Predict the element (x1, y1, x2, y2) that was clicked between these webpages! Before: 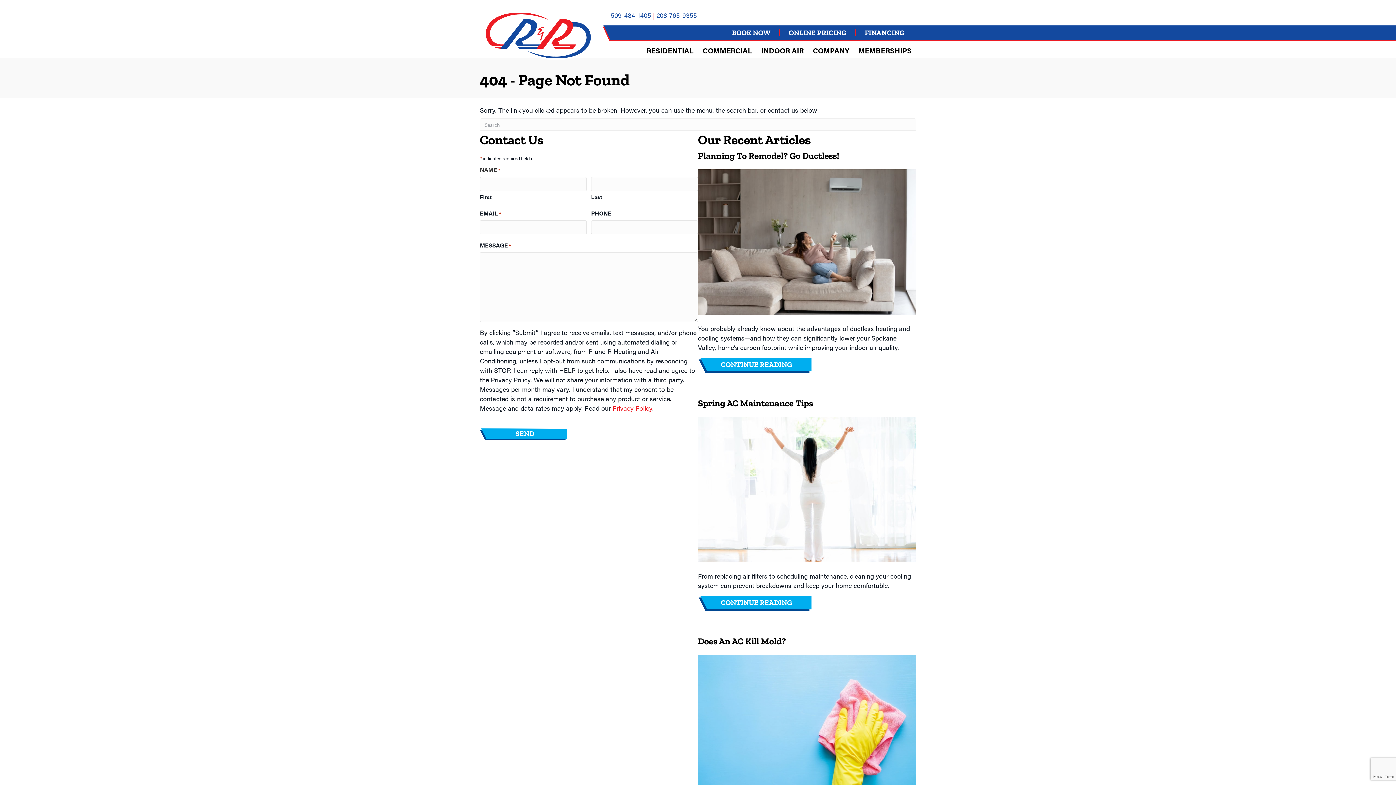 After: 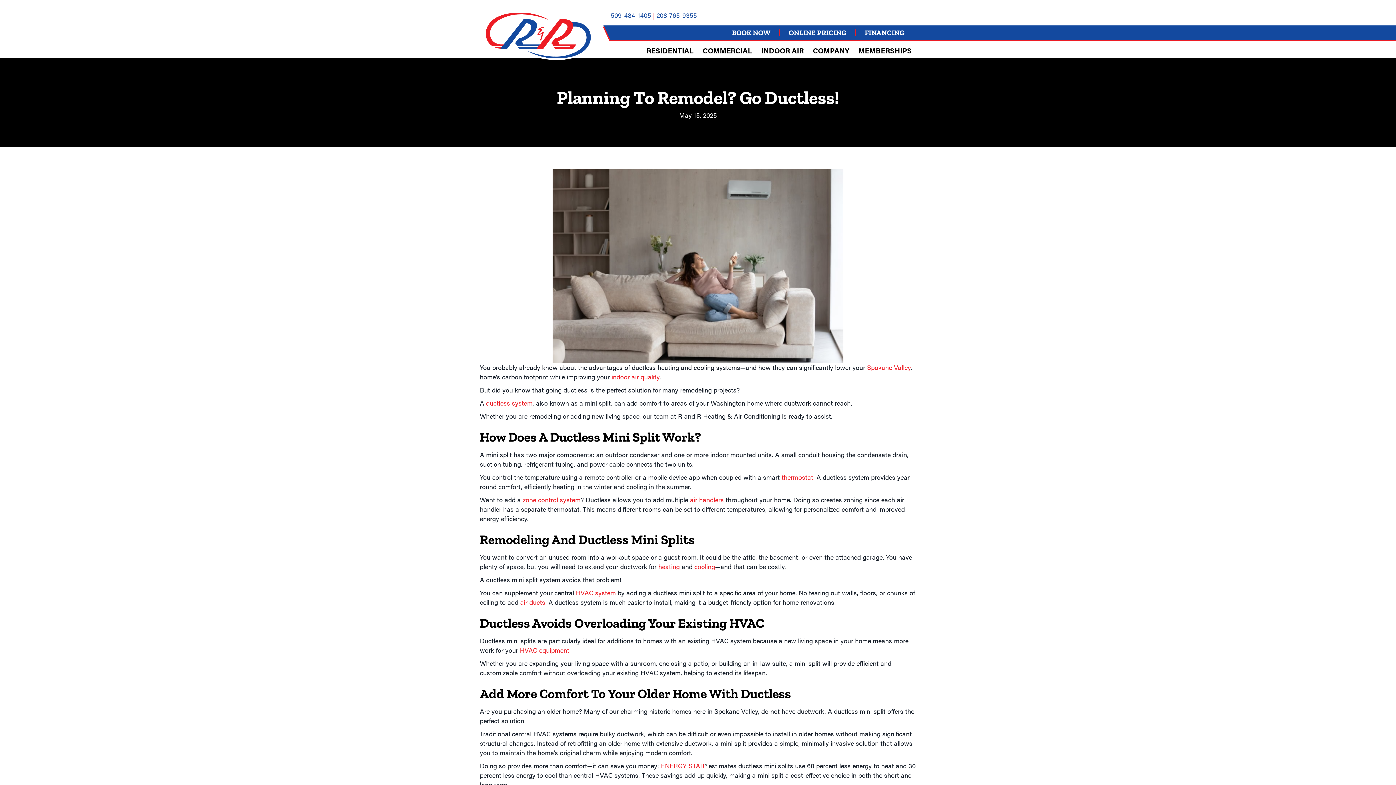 Action: bbox: (698, 236, 916, 245)